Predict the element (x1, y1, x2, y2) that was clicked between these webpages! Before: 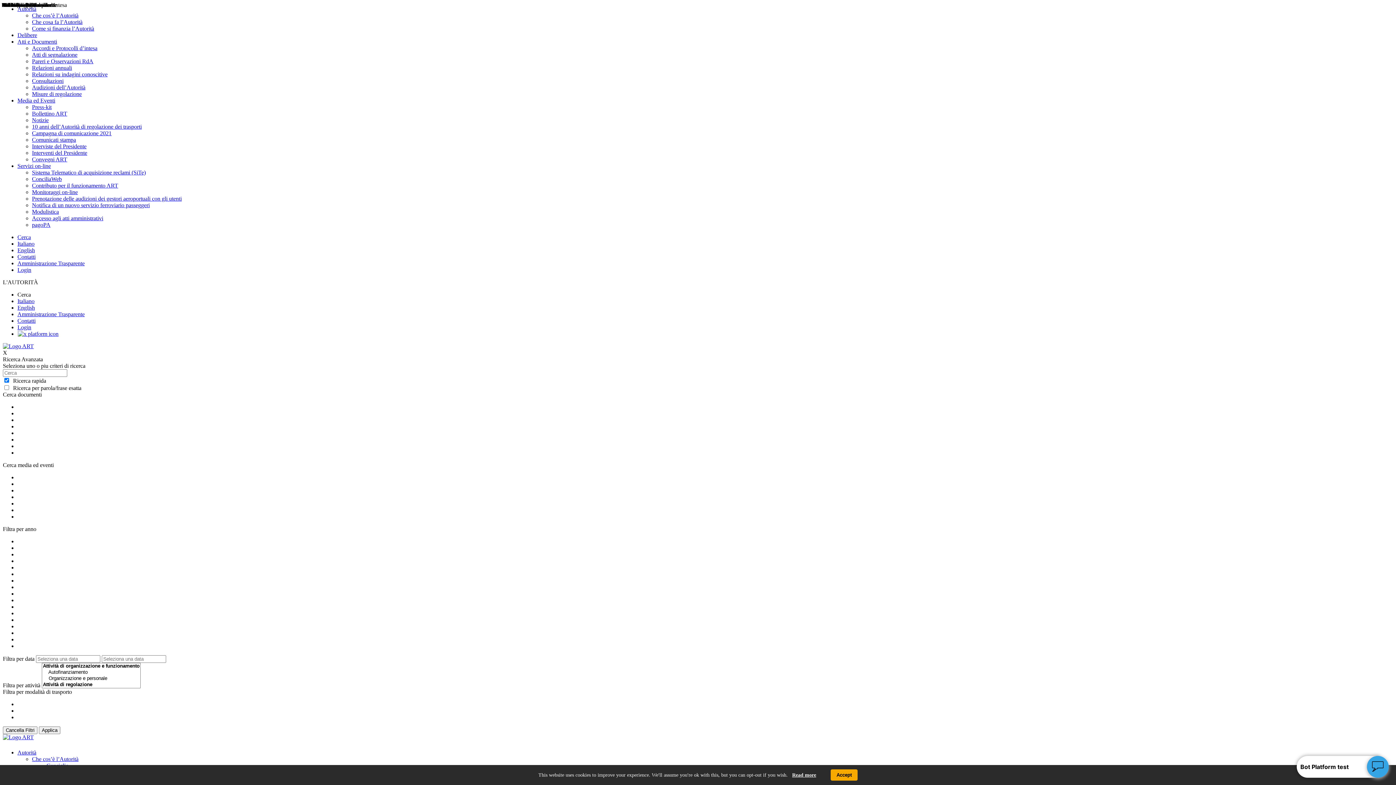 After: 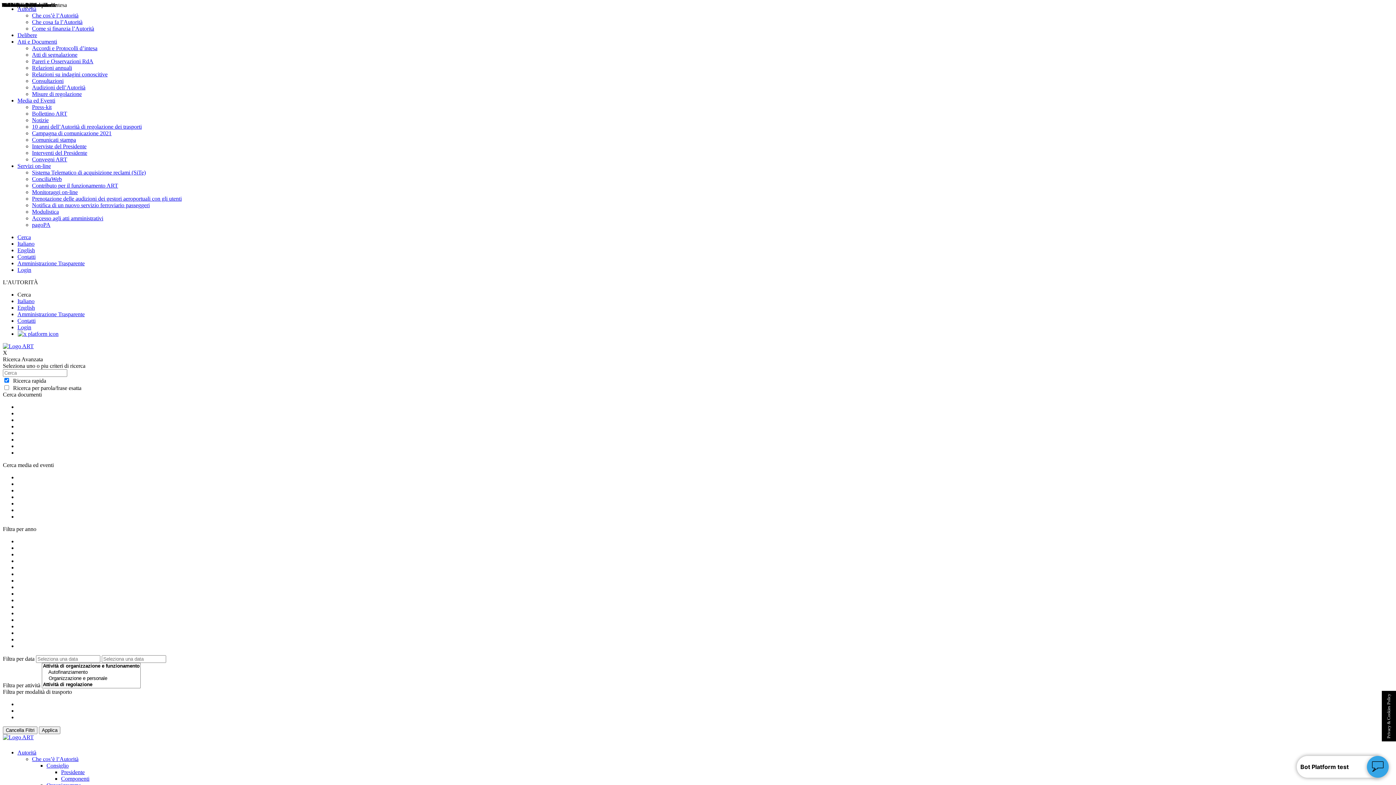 Action: label: Accept bbox: (830, 769, 857, 781)